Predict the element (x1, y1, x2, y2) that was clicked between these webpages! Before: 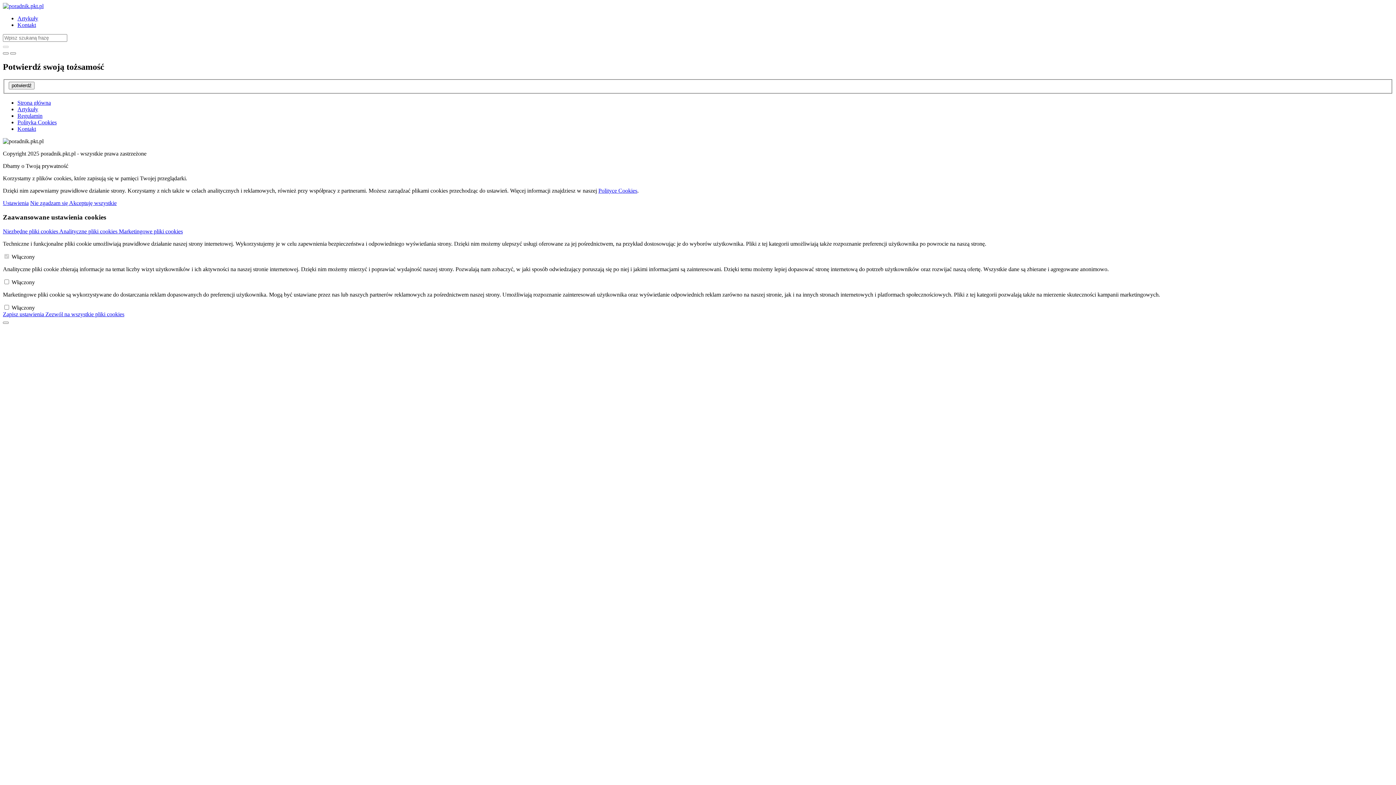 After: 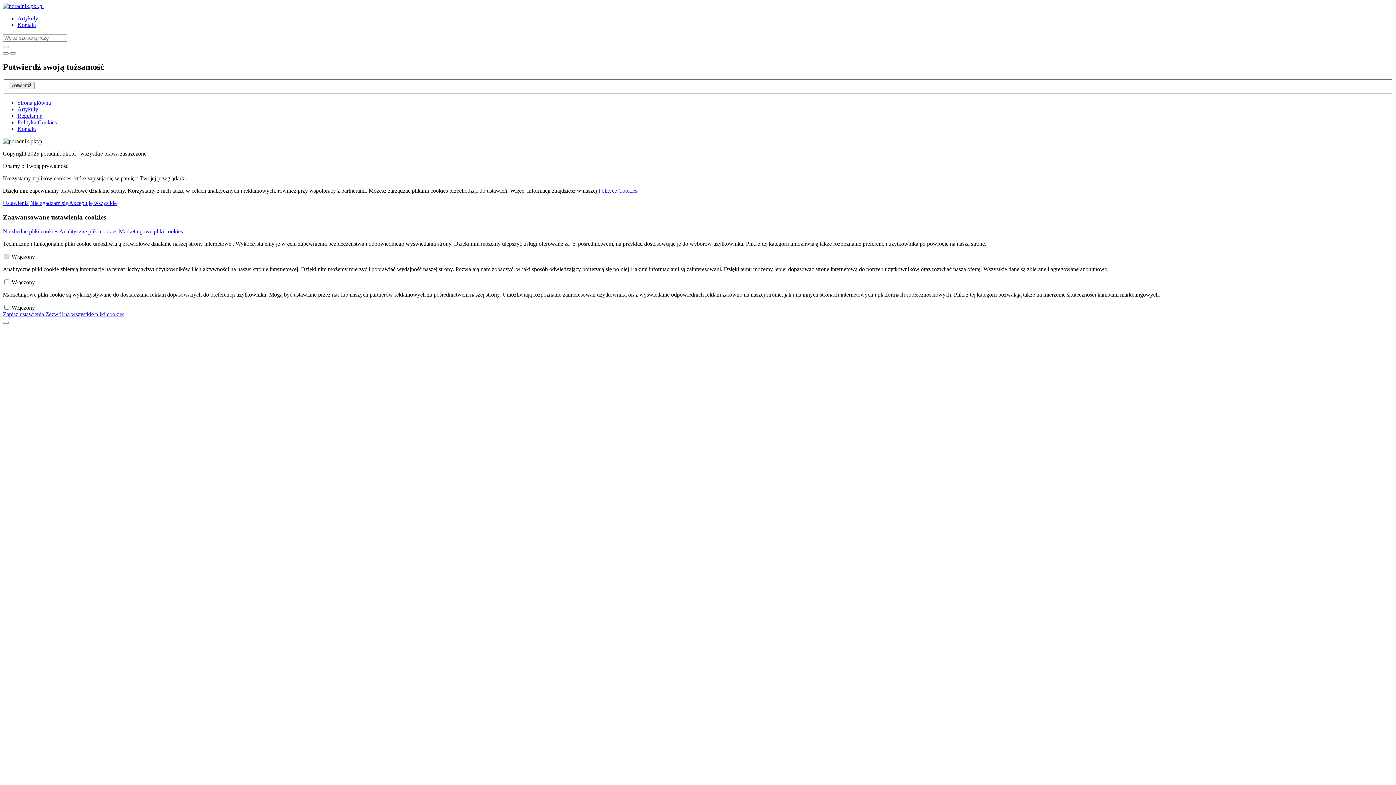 Action: bbox: (17, 125, 36, 132) label: Kontakt